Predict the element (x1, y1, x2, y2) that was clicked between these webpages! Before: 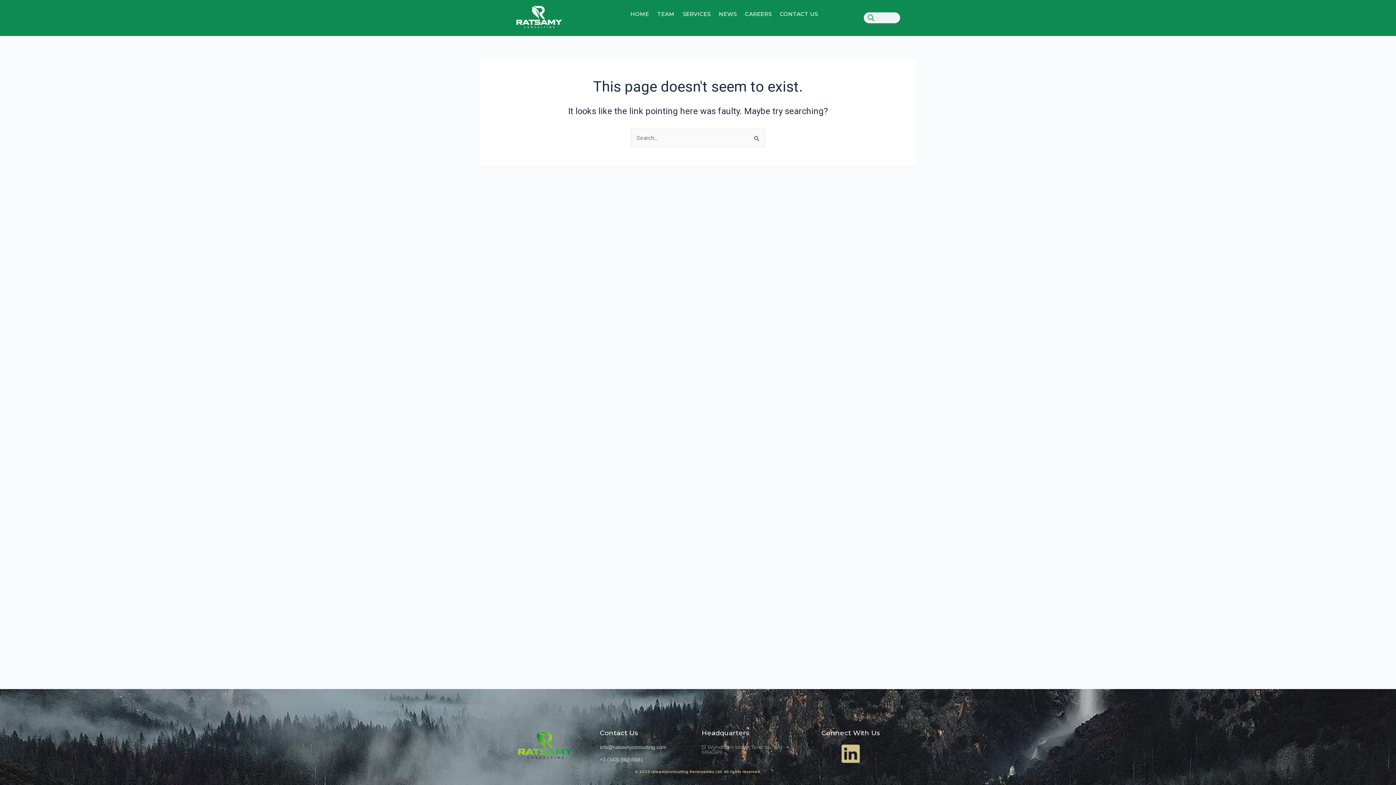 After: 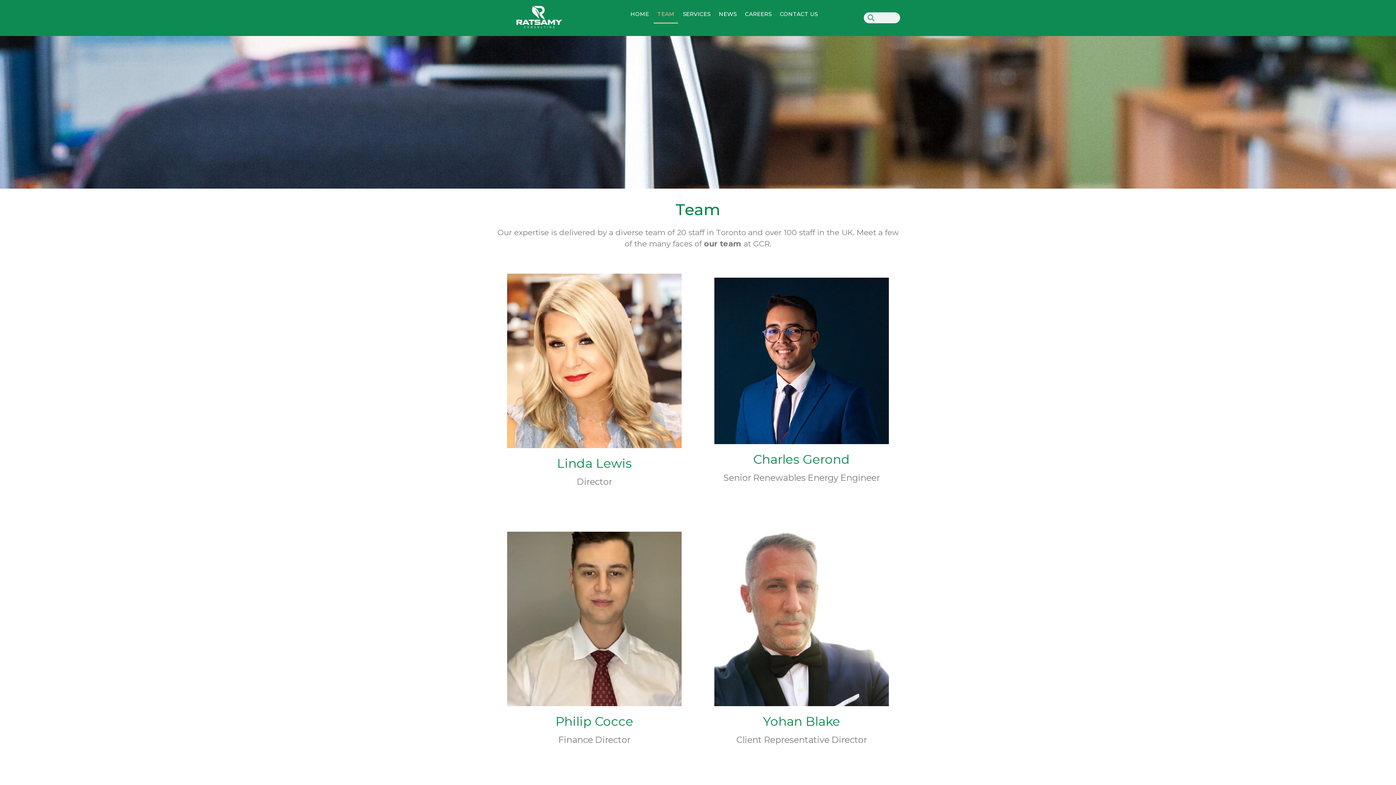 Action: bbox: (653, 4, 678, 23) label: TEAM